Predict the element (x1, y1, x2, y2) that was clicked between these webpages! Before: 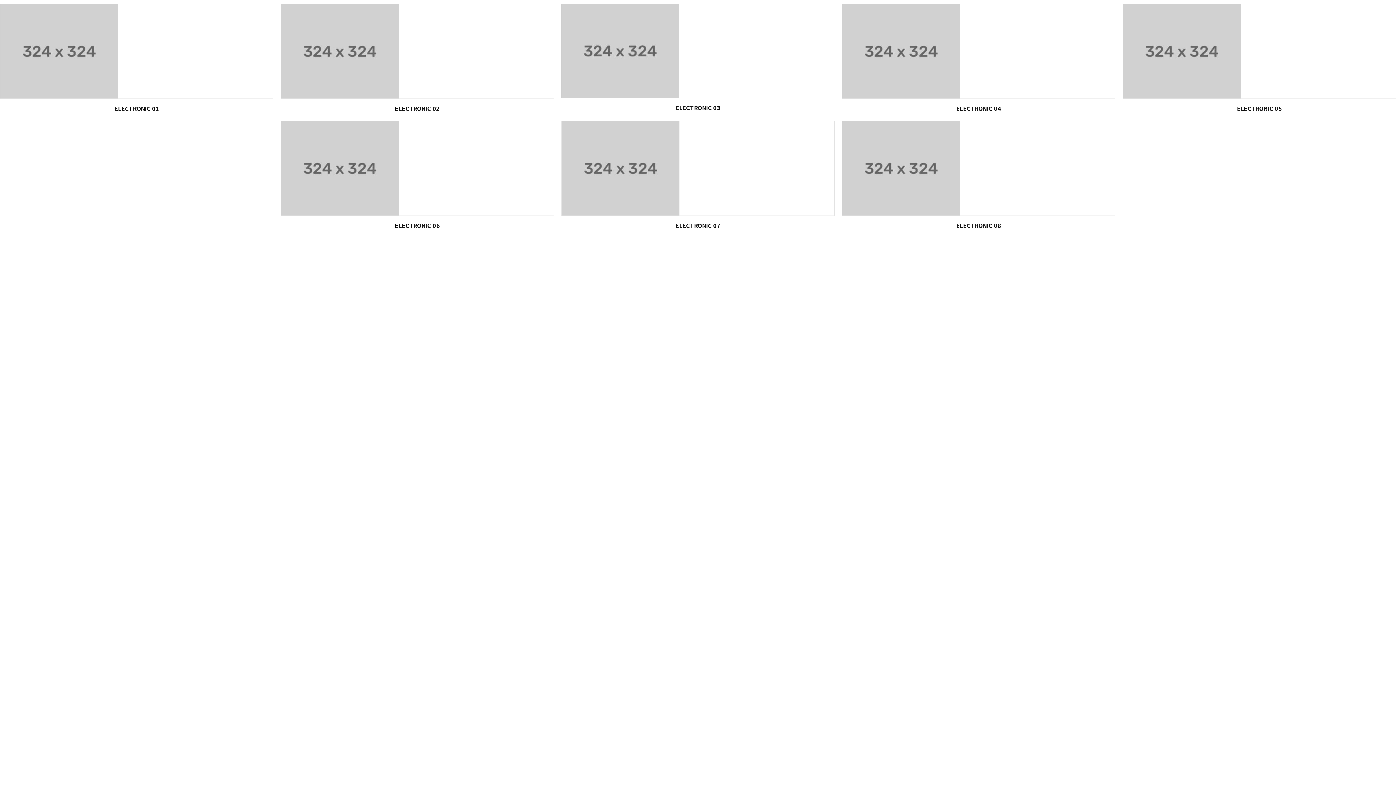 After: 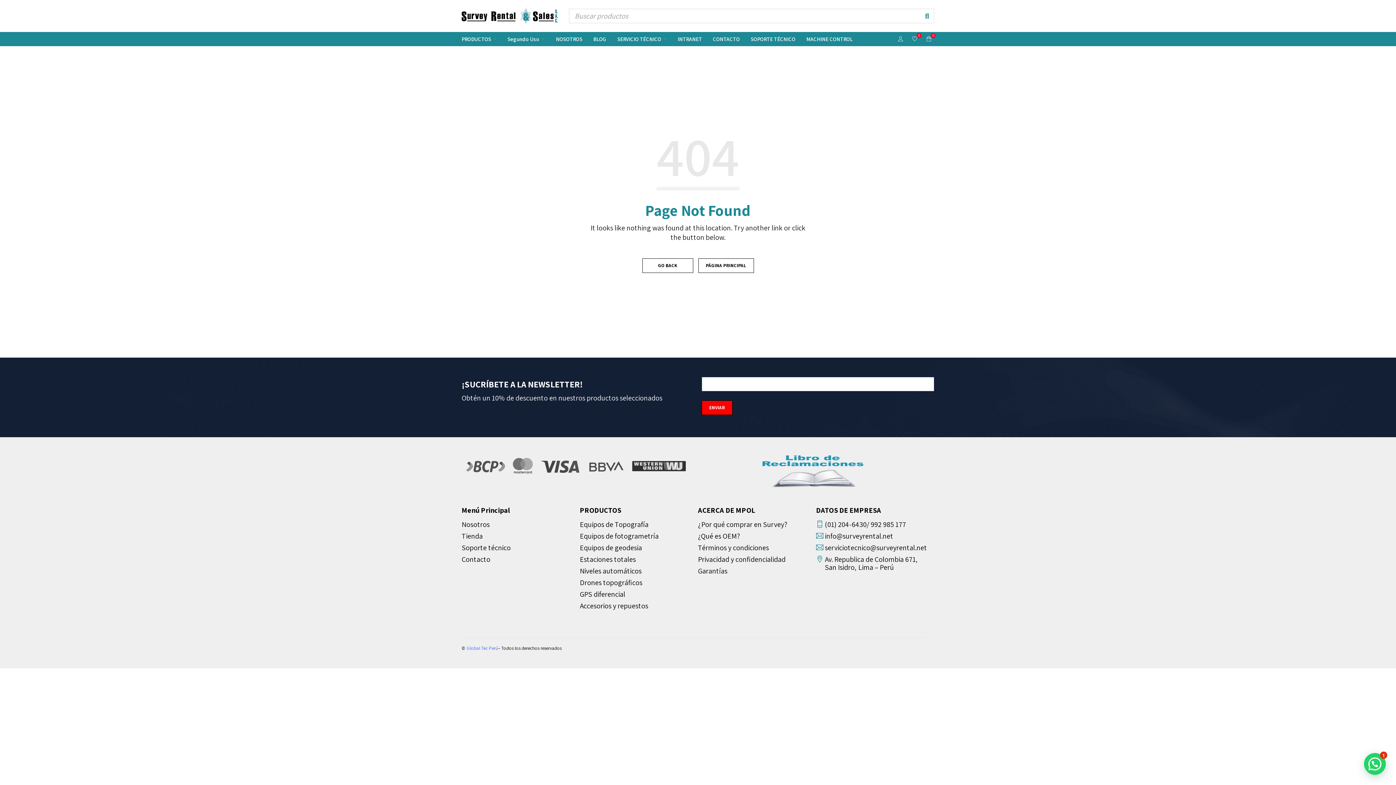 Action: bbox: (842, 3, 1115, 98)